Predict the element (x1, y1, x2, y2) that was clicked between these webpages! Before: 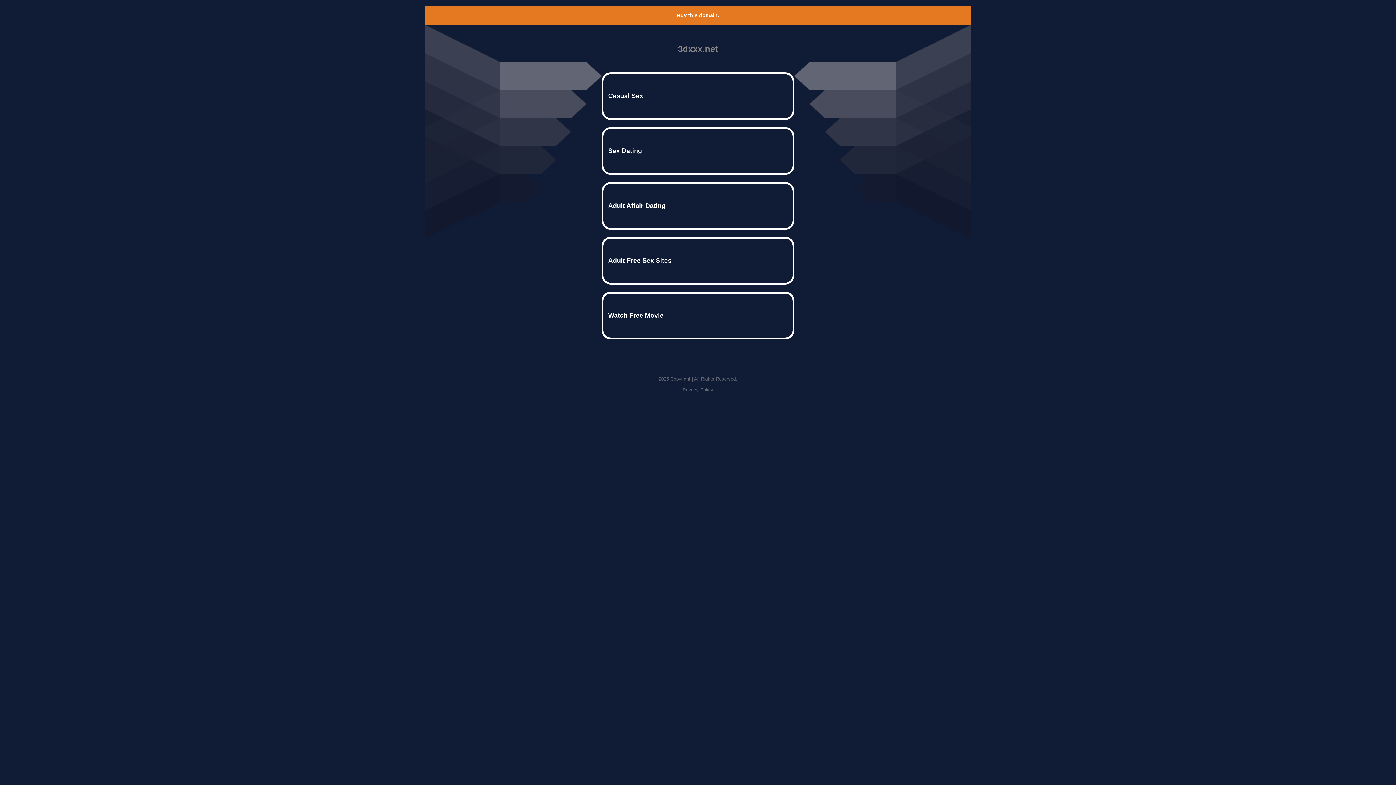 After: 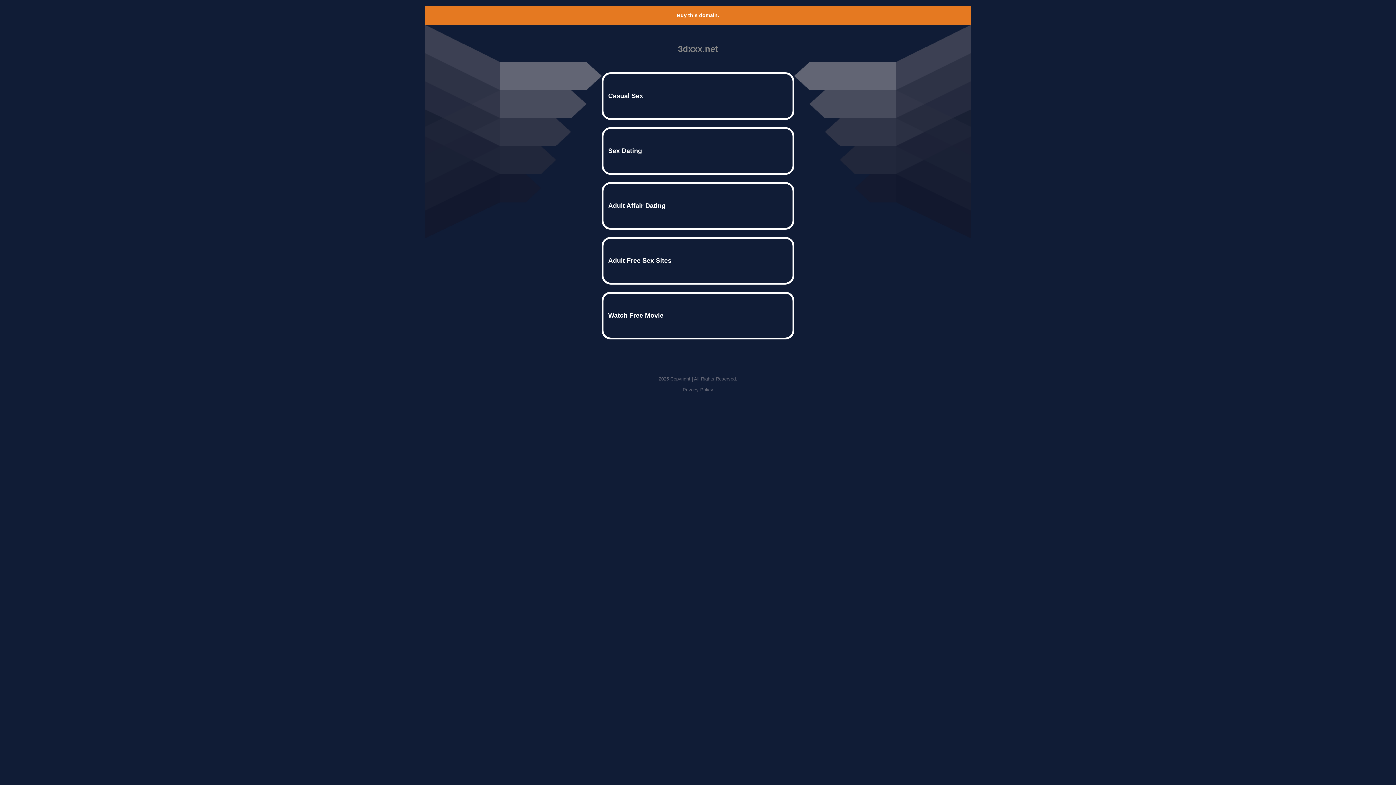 Action: label: Buy this domain. bbox: (677, 12, 719, 18)